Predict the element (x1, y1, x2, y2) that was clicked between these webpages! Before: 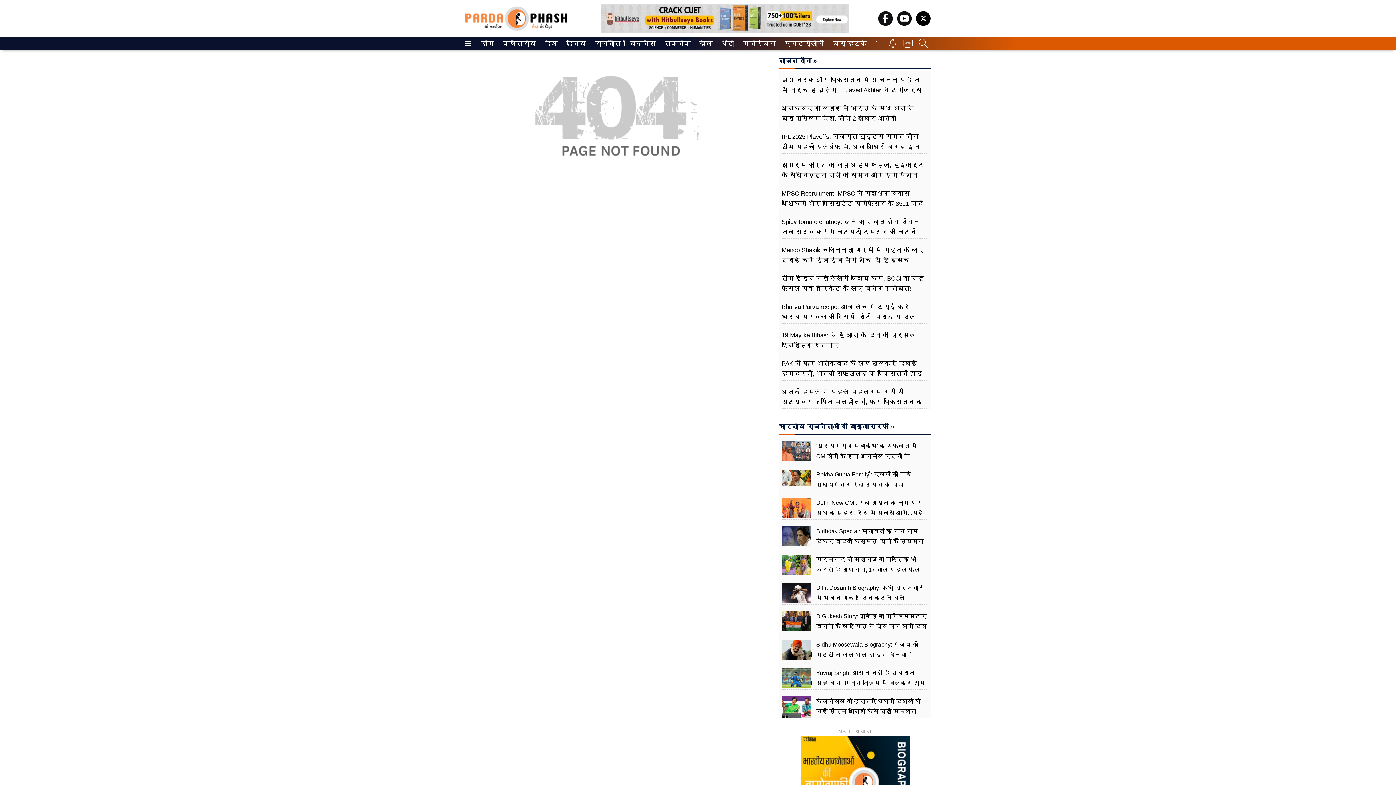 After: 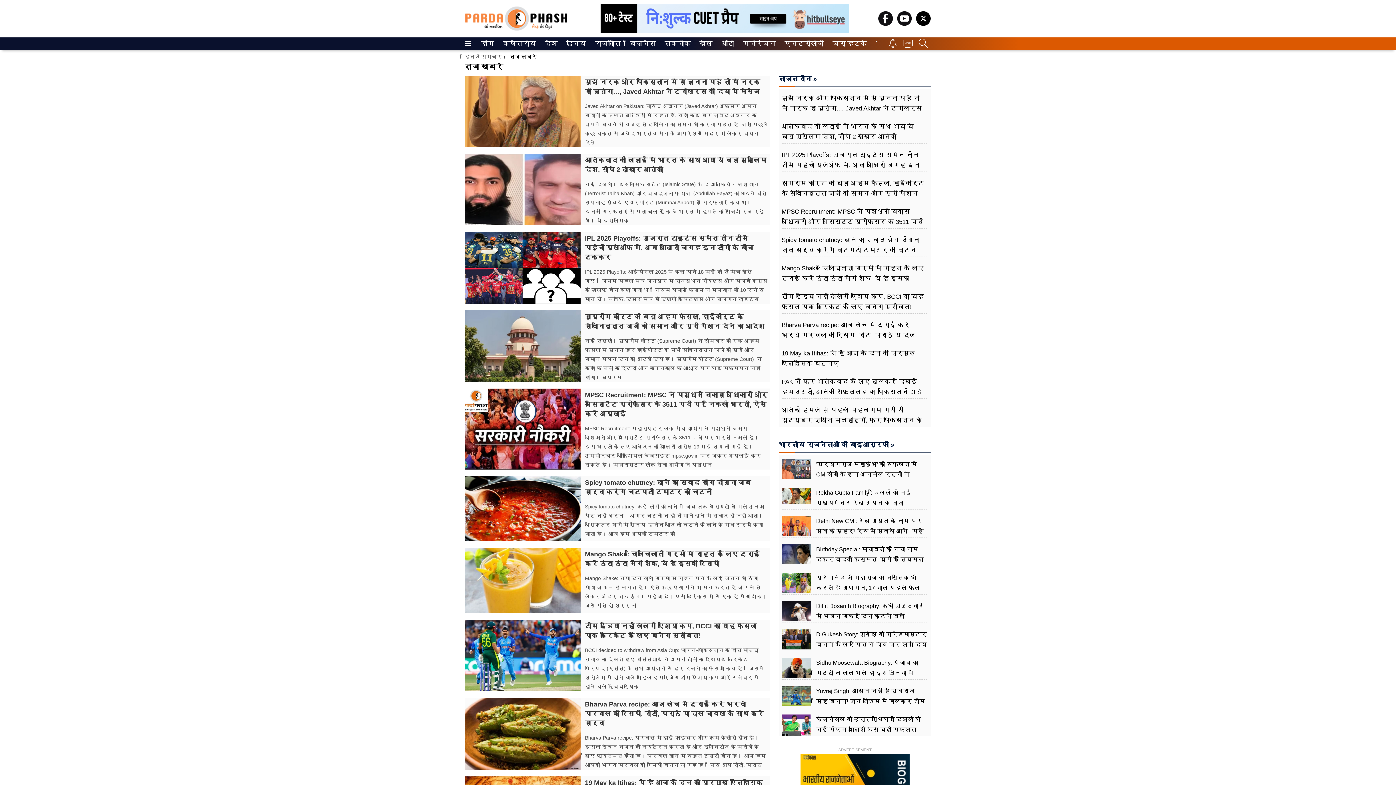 Action: bbox: (778, 57, 817, 64) label: ताज़ातरीन »